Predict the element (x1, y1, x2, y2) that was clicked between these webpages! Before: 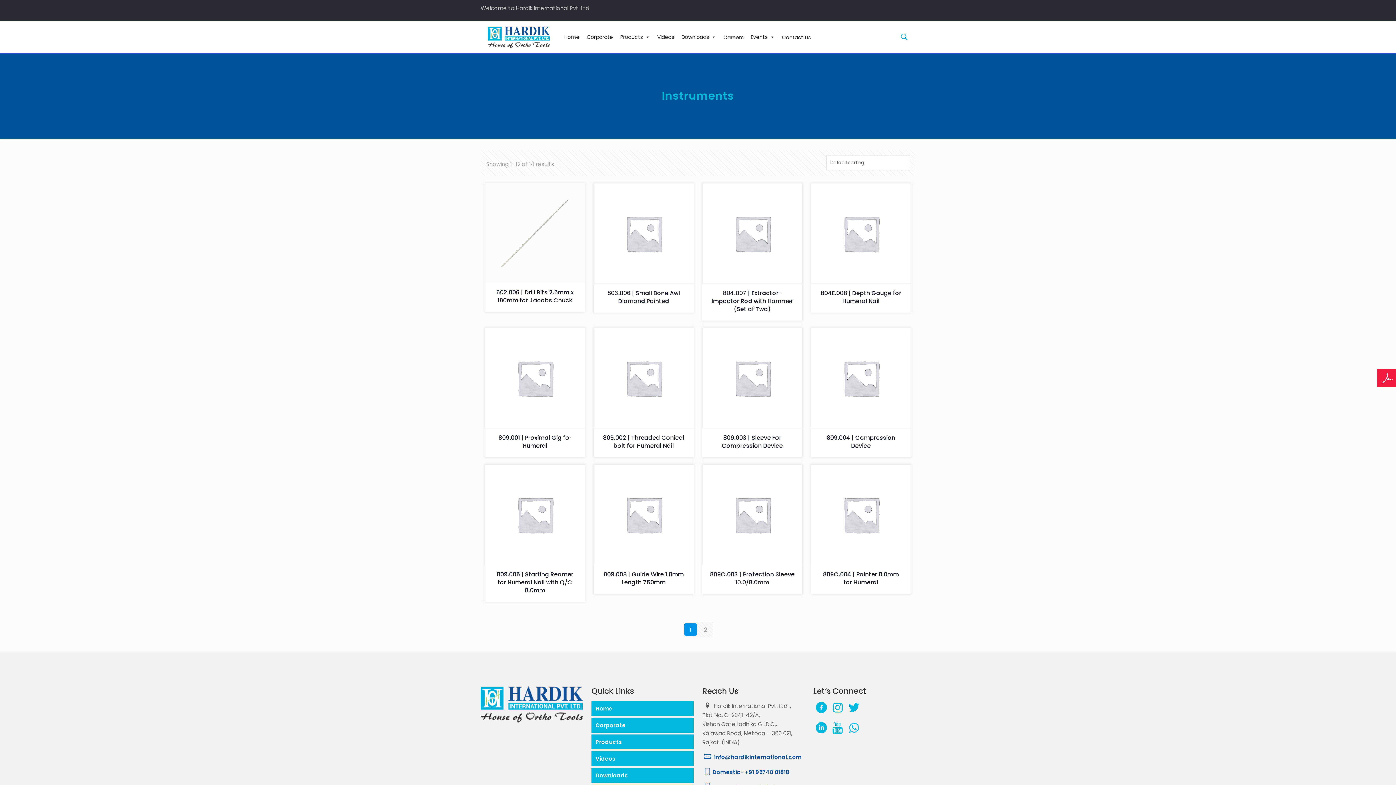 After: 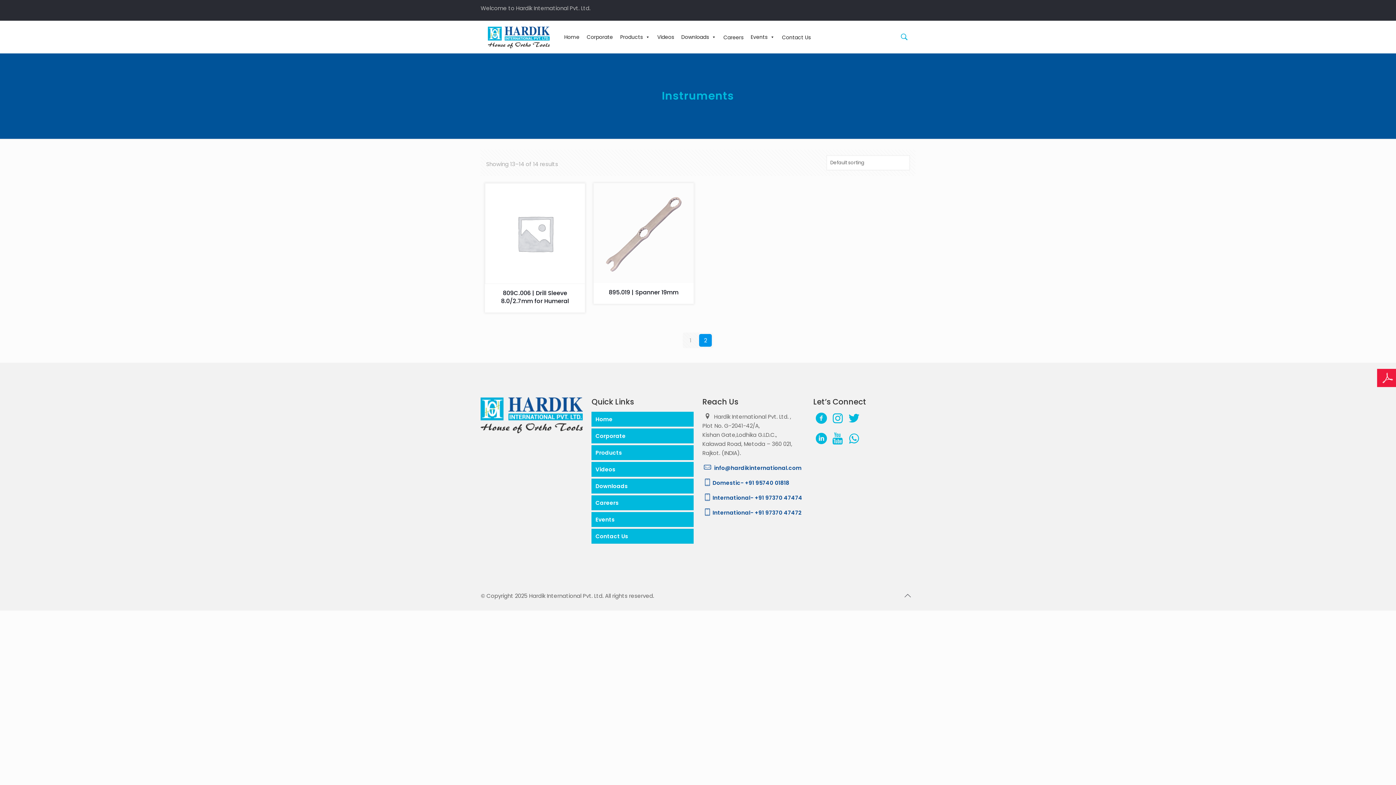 Action: label: Page 2 bbox: (699, 623, 711, 636)